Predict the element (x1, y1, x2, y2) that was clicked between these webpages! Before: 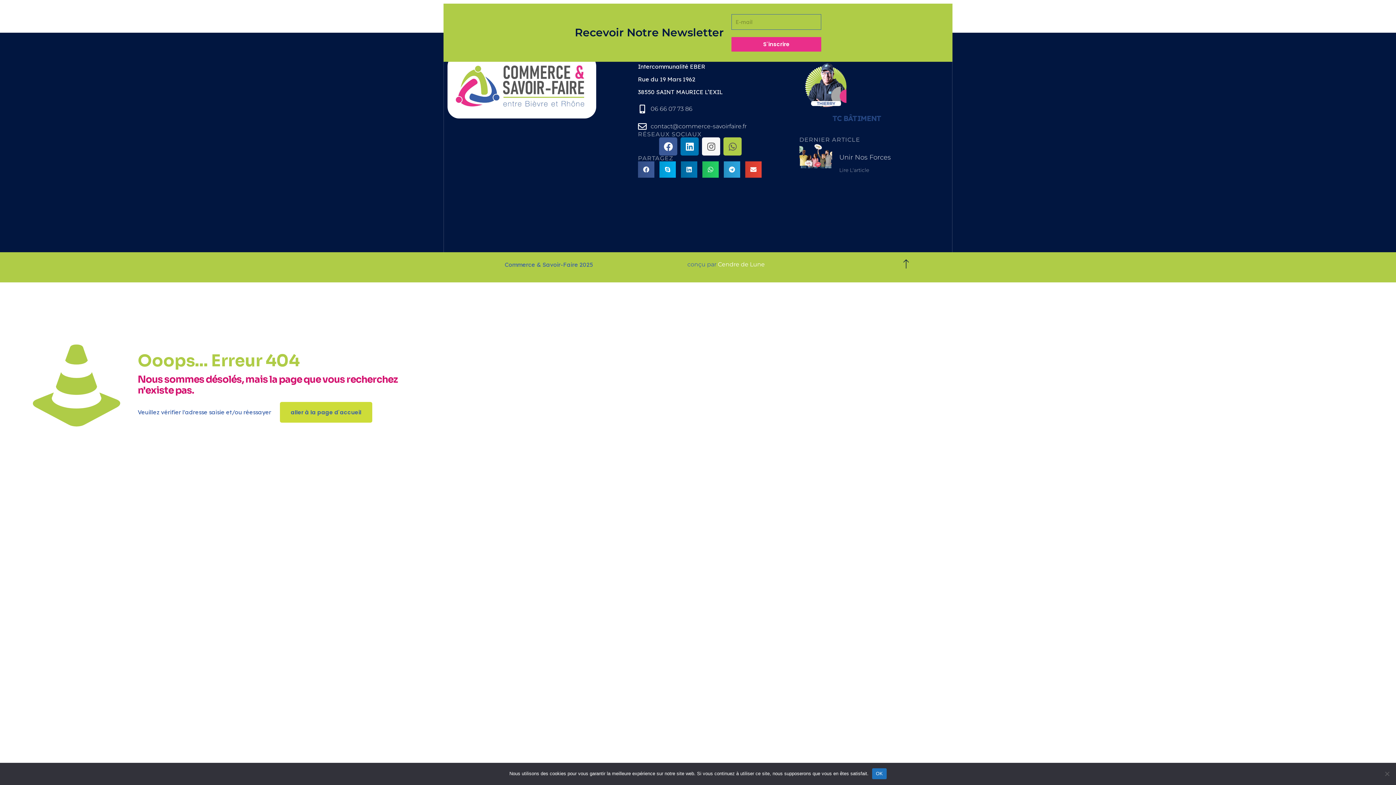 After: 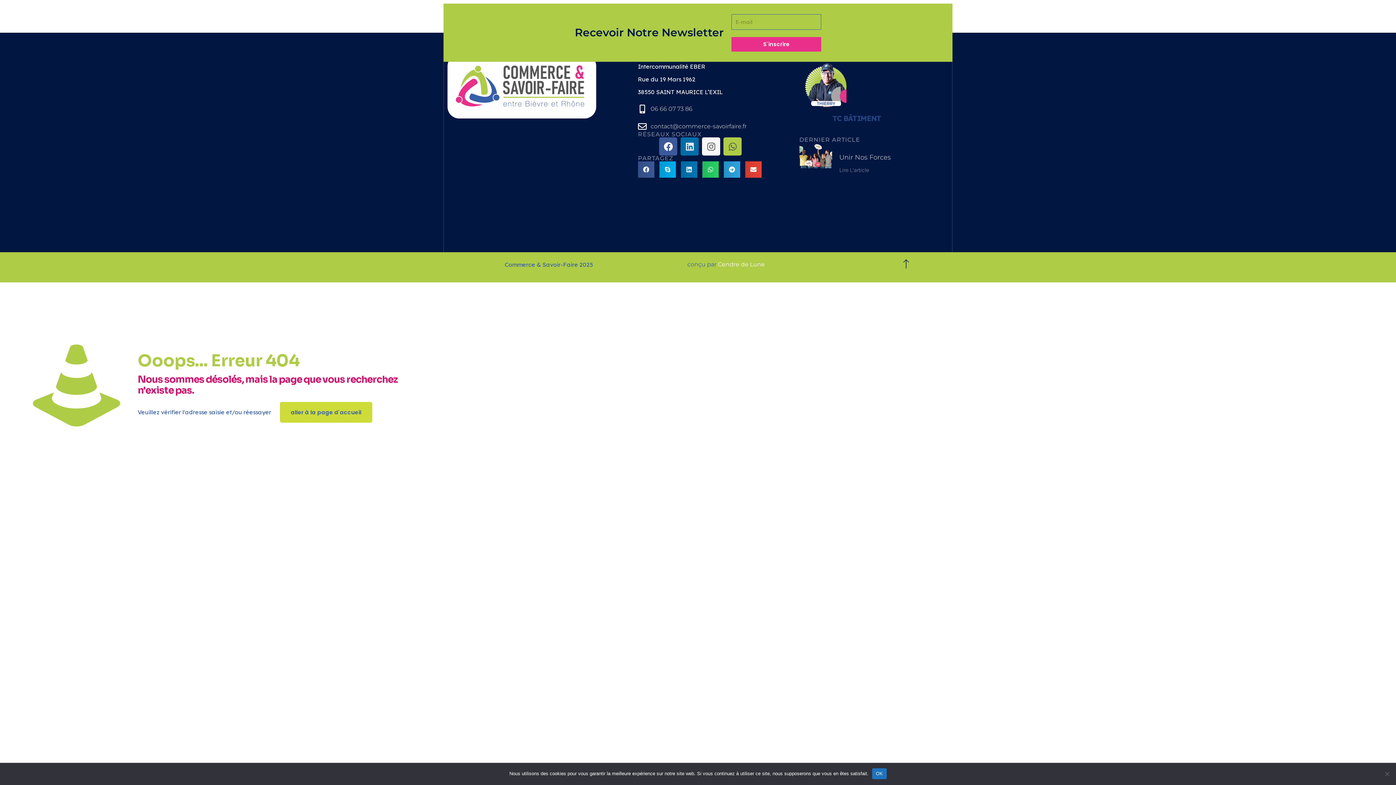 Action: bbox: (680, 137, 699, 155) label: Linkedin